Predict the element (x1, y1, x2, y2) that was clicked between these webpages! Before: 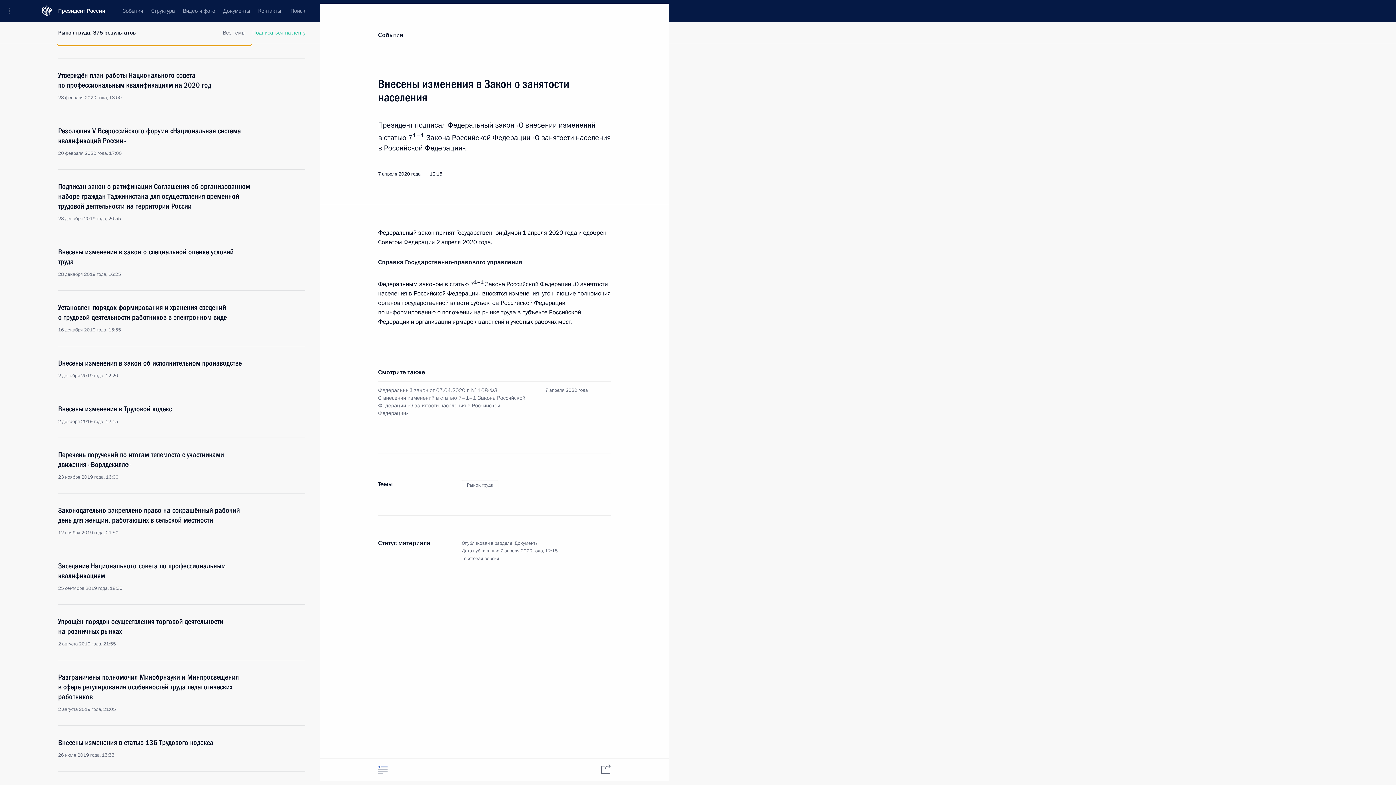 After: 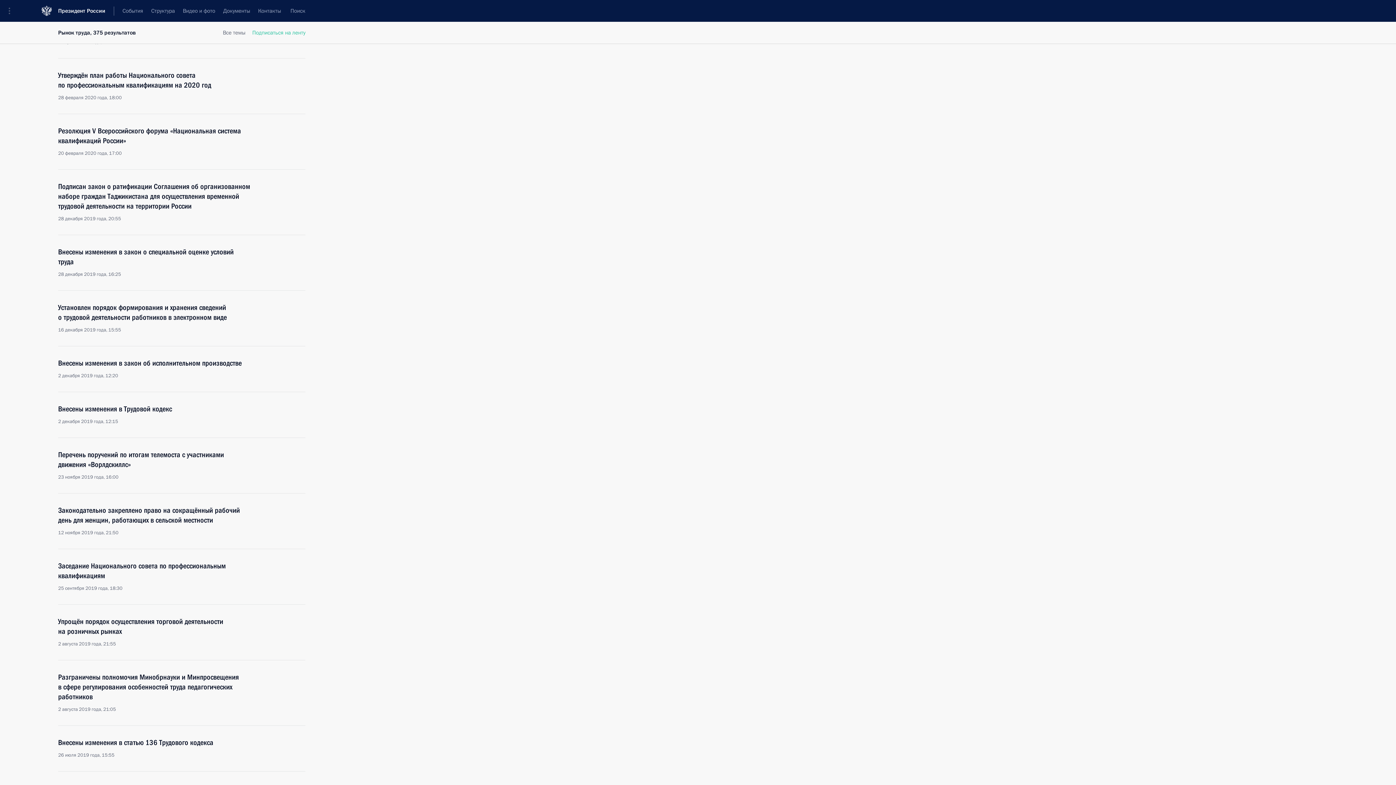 Action: bbox: (629, 22, 651, 44)